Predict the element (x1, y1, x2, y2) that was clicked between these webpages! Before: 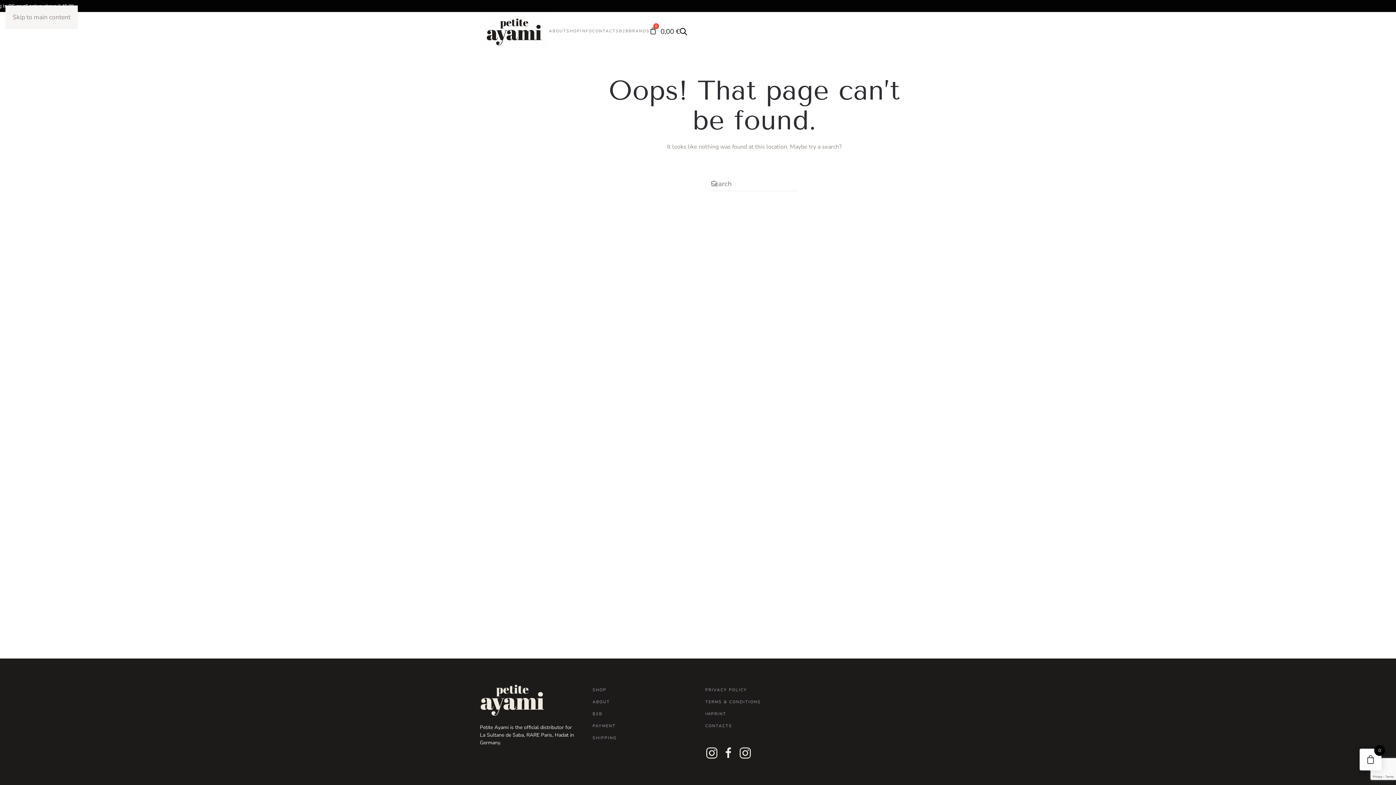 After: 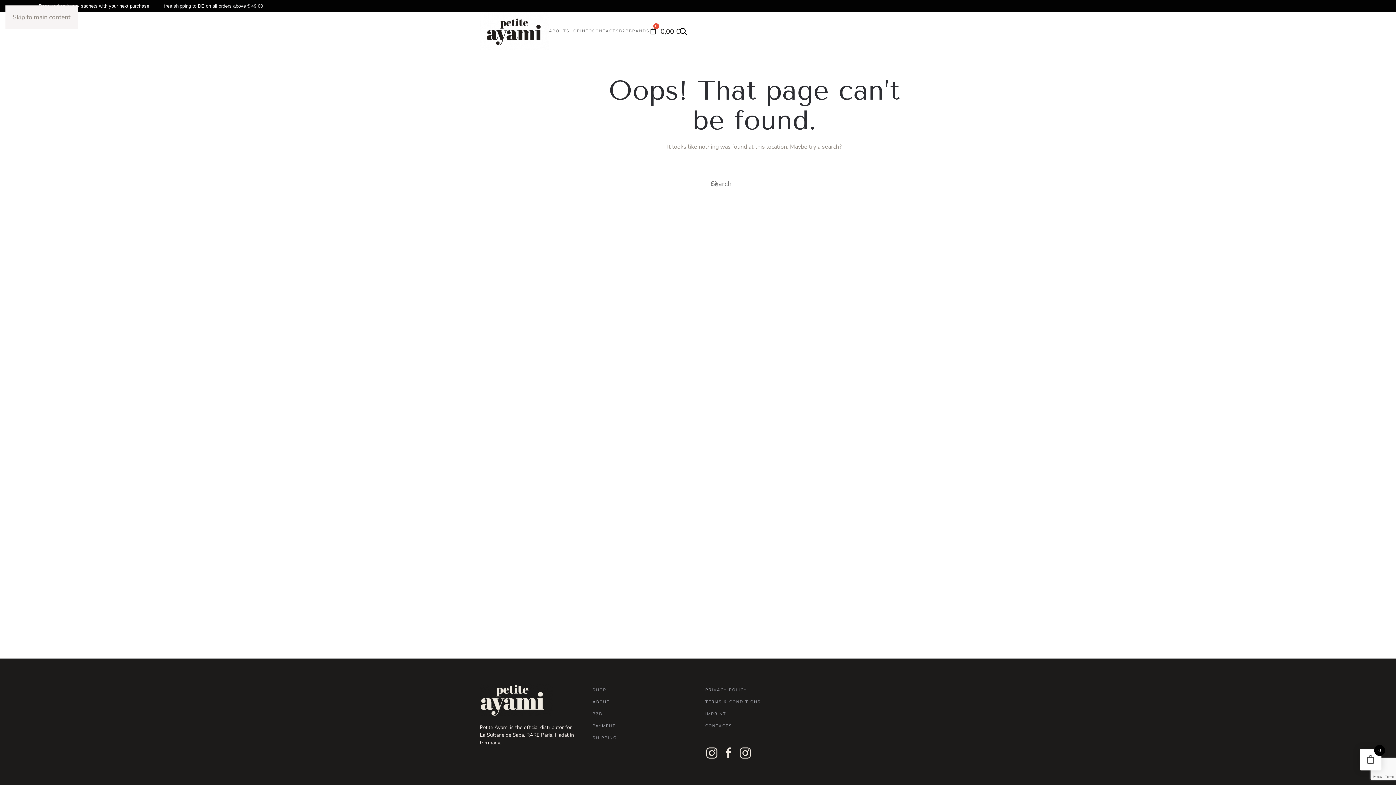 Action: bbox: (705, 746, 718, 760)